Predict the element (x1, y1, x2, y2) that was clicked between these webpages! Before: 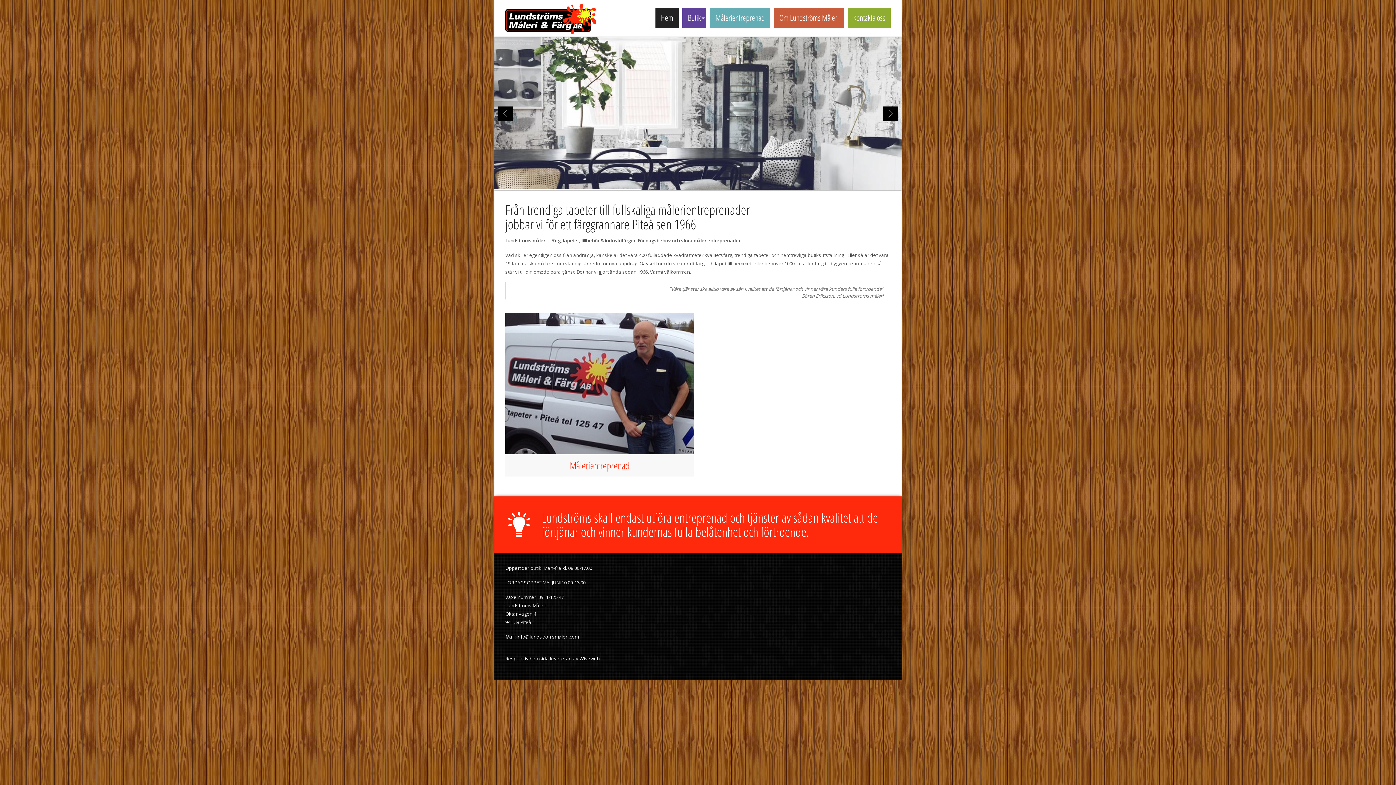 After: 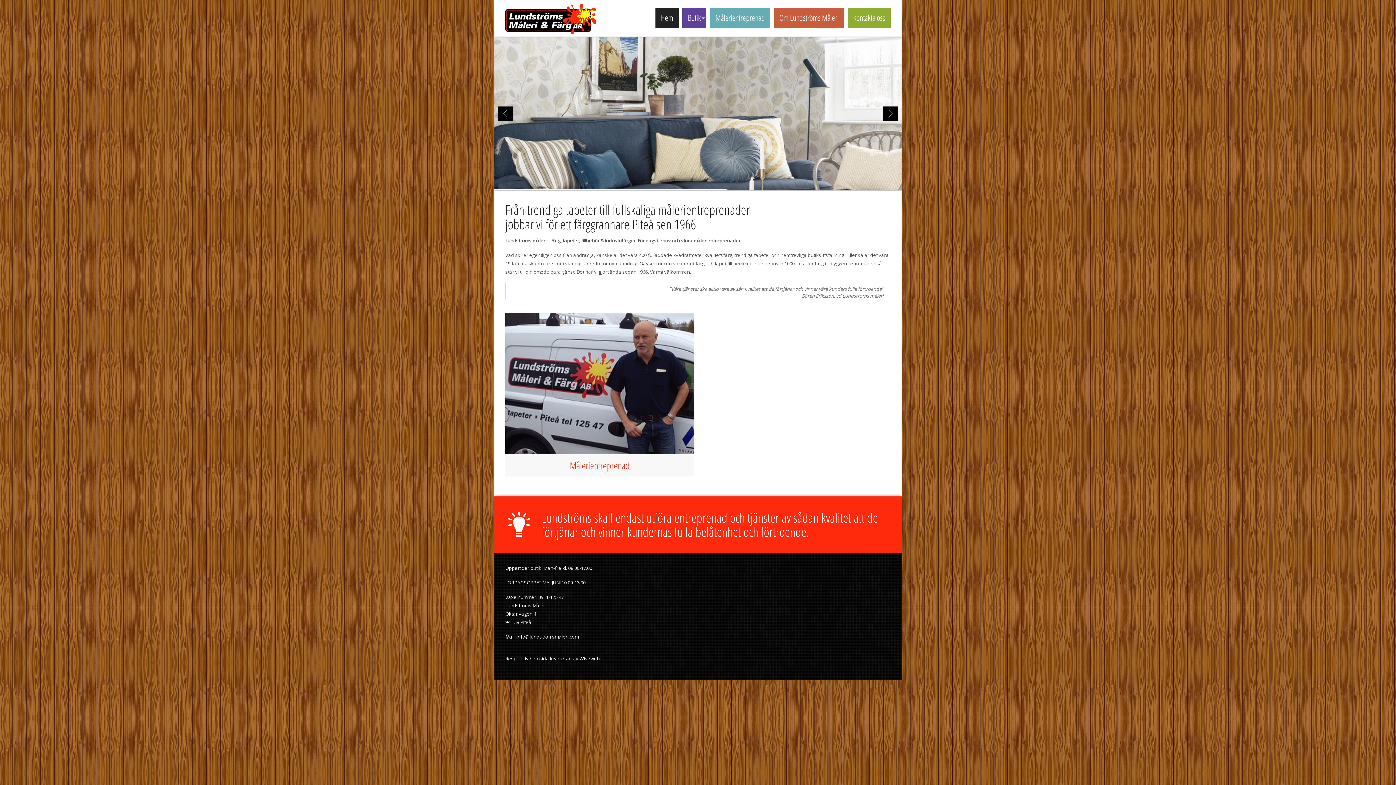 Action: label: Wiseweb bbox: (579, 655, 600, 662)